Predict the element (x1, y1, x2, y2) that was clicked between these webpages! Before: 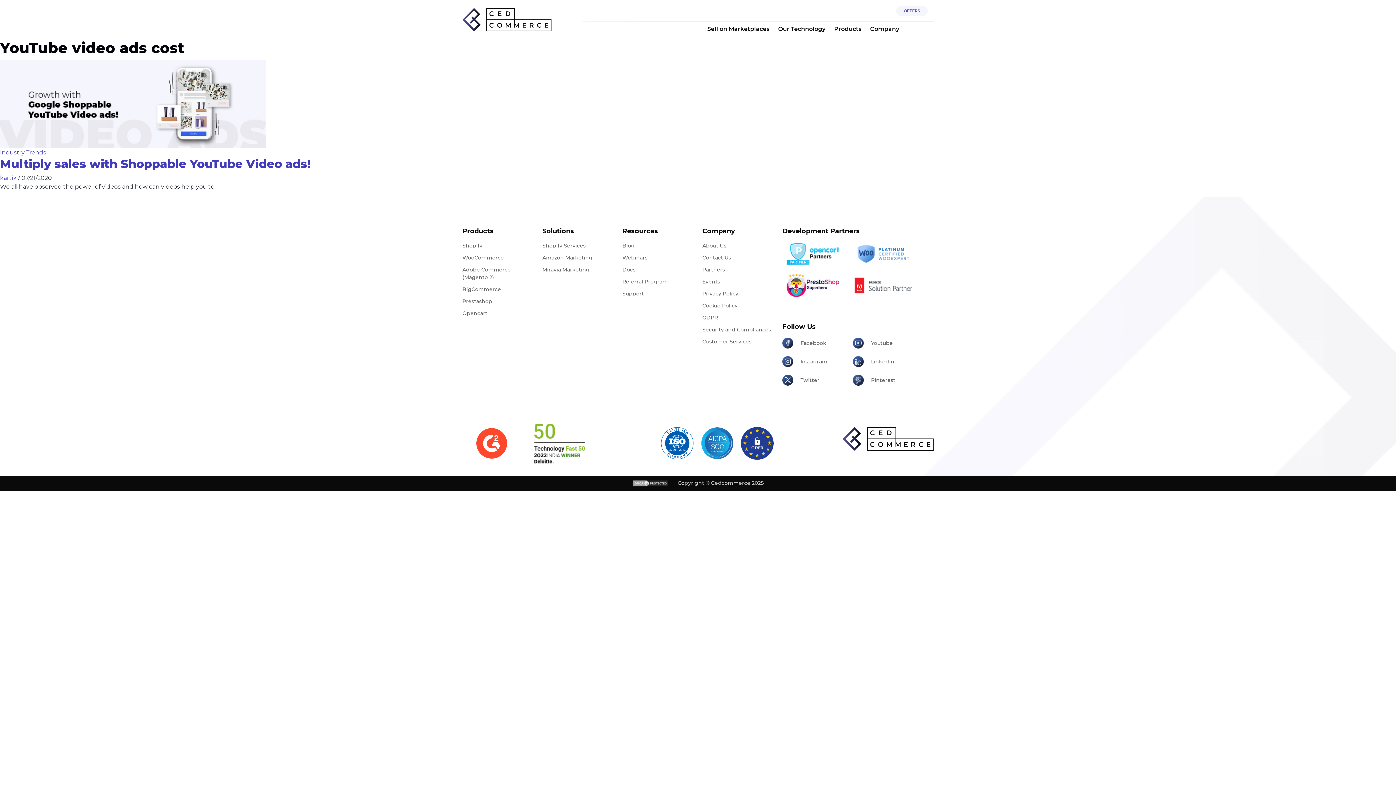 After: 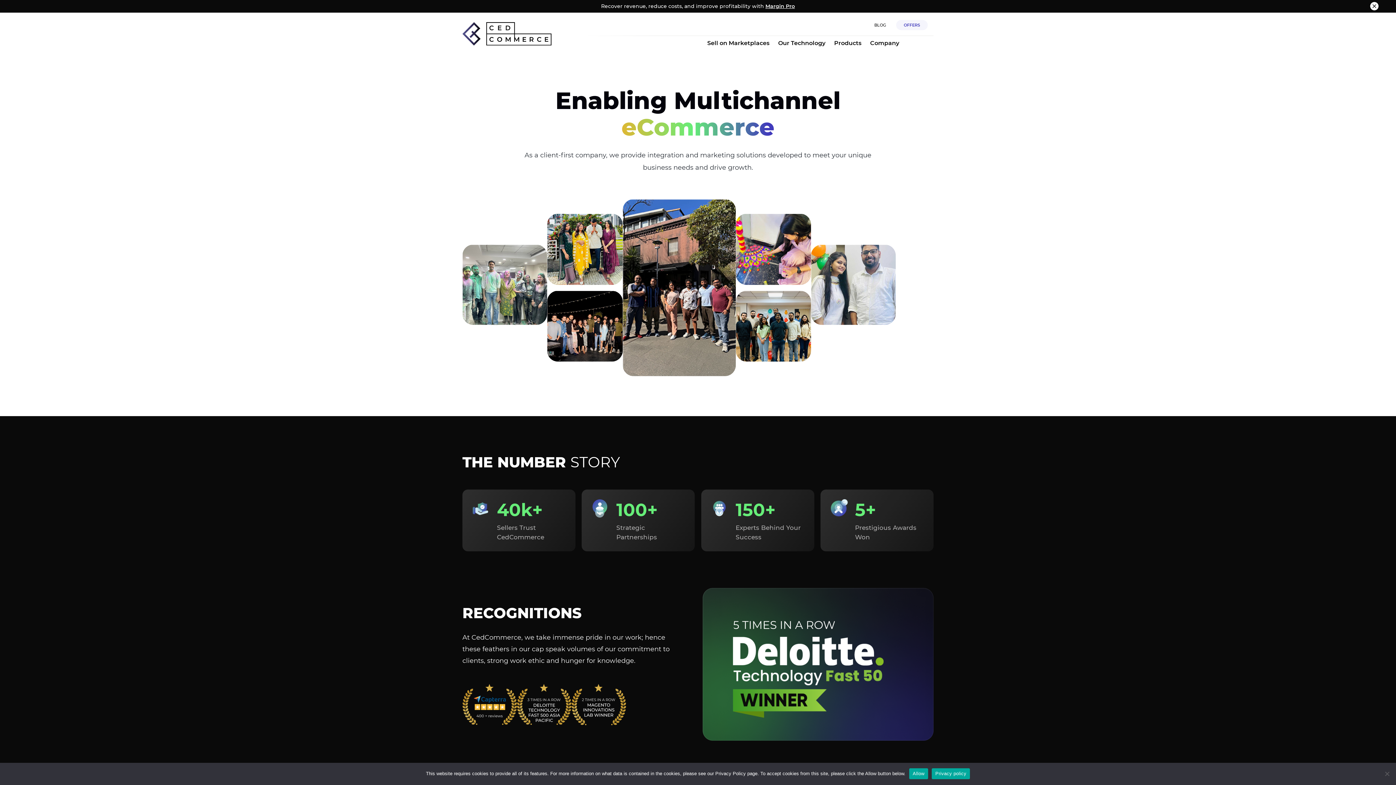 Action: label: About Us bbox: (702, 242, 773, 249)